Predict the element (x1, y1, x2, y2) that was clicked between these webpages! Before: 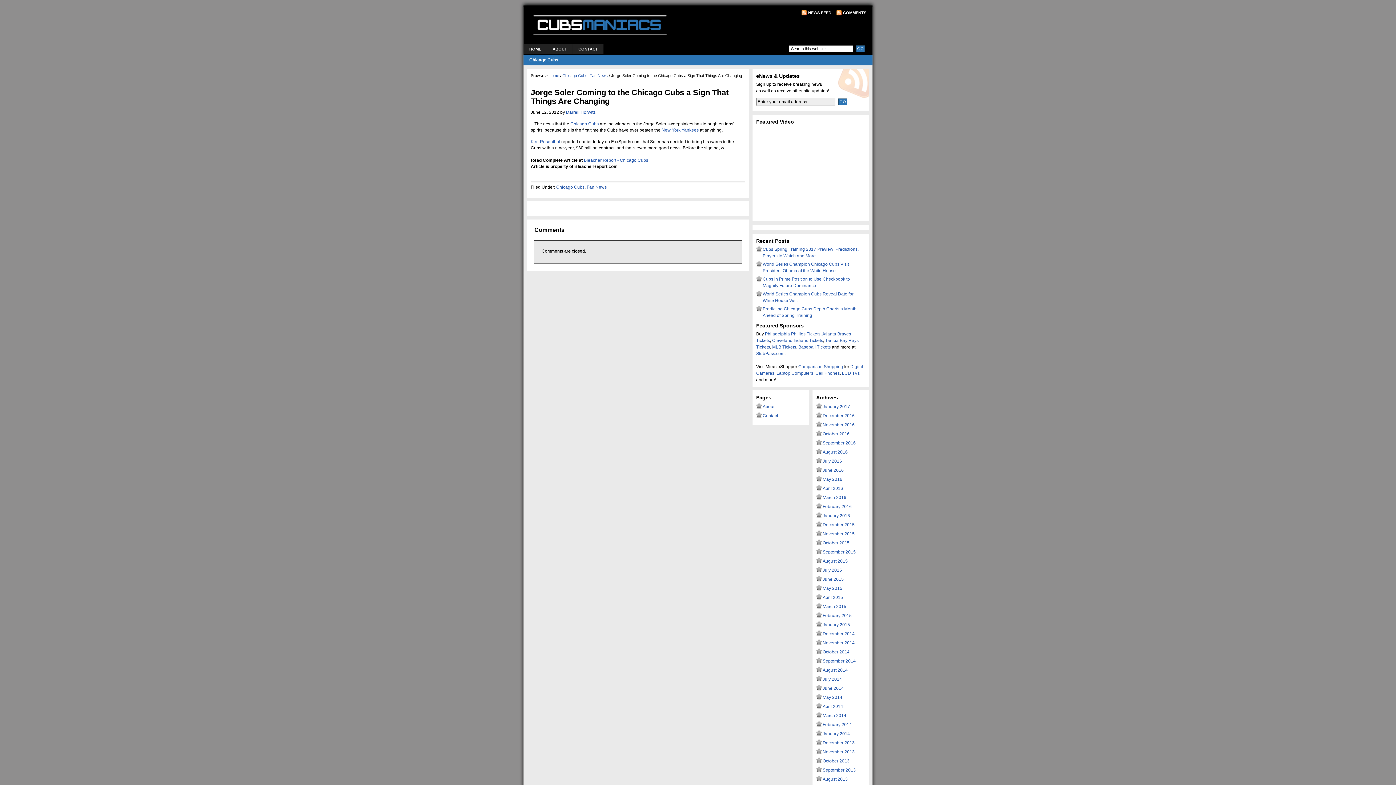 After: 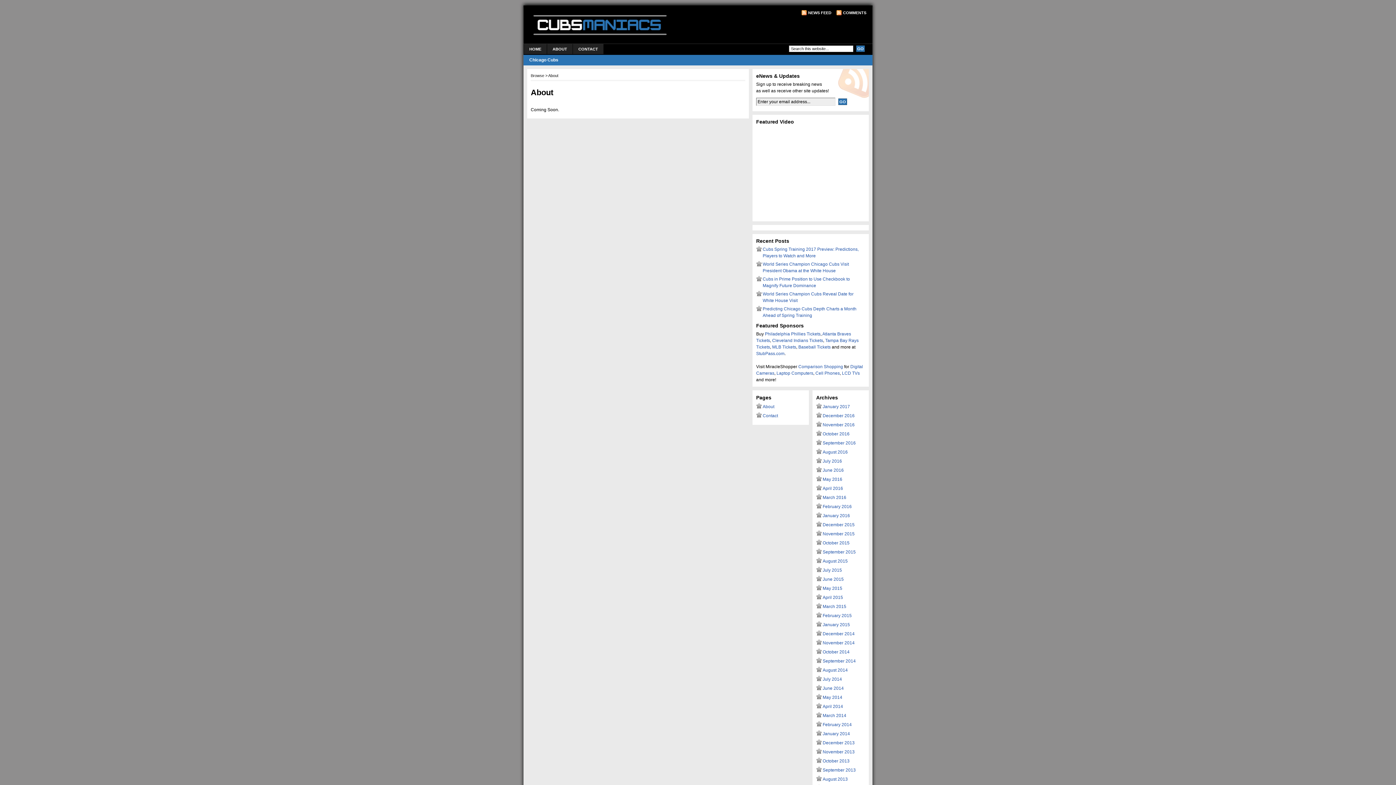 Action: label: About bbox: (762, 404, 774, 409)